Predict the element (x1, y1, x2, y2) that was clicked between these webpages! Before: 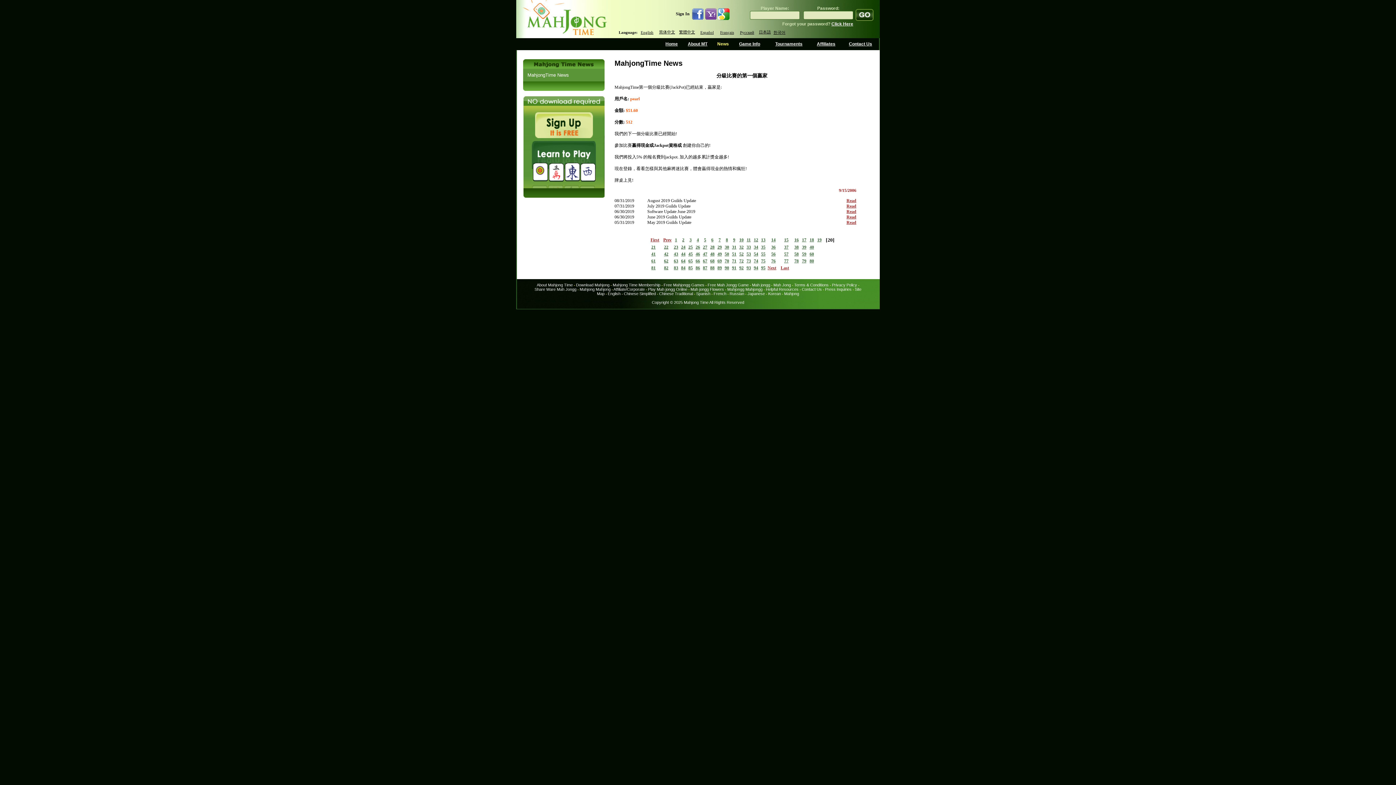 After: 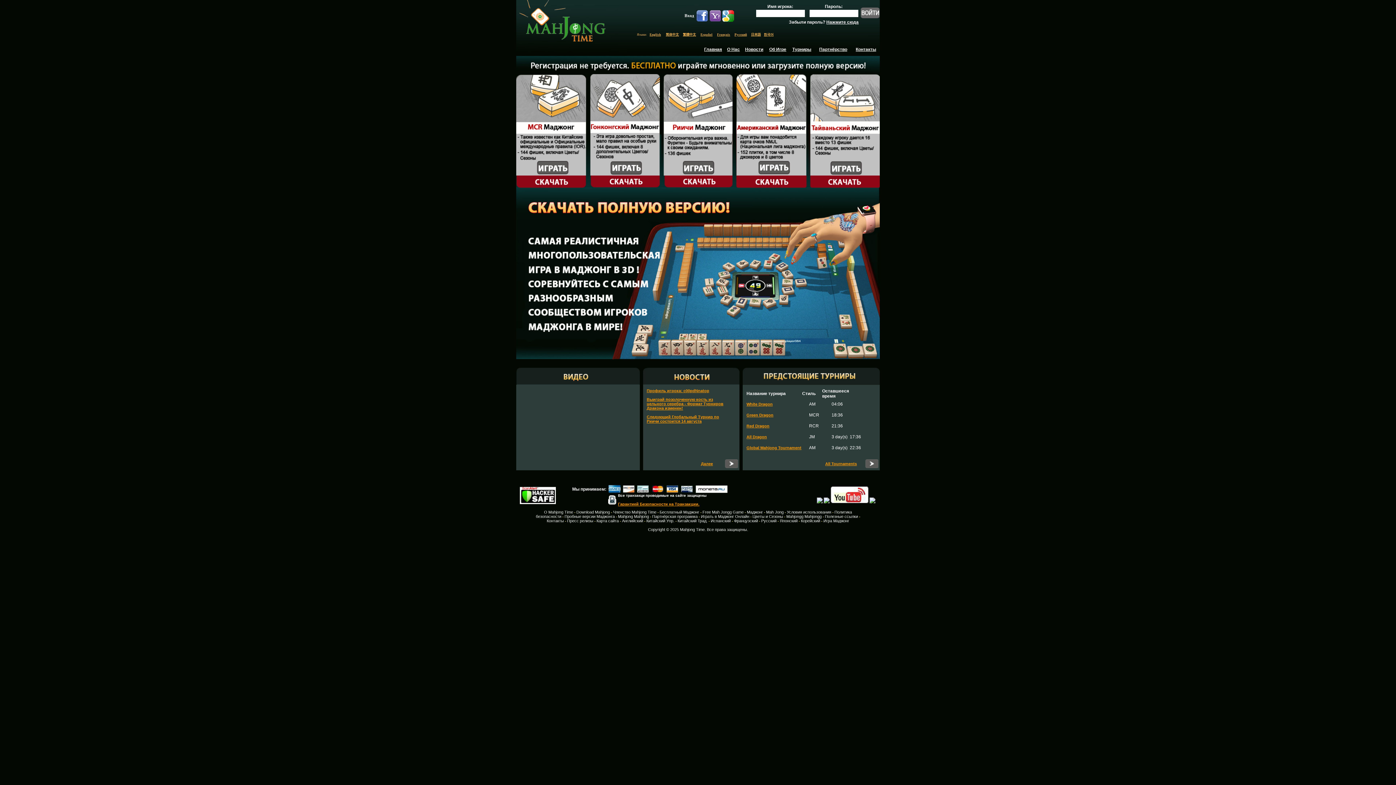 Action: bbox: (729, 291, 744, 296) label: Russian